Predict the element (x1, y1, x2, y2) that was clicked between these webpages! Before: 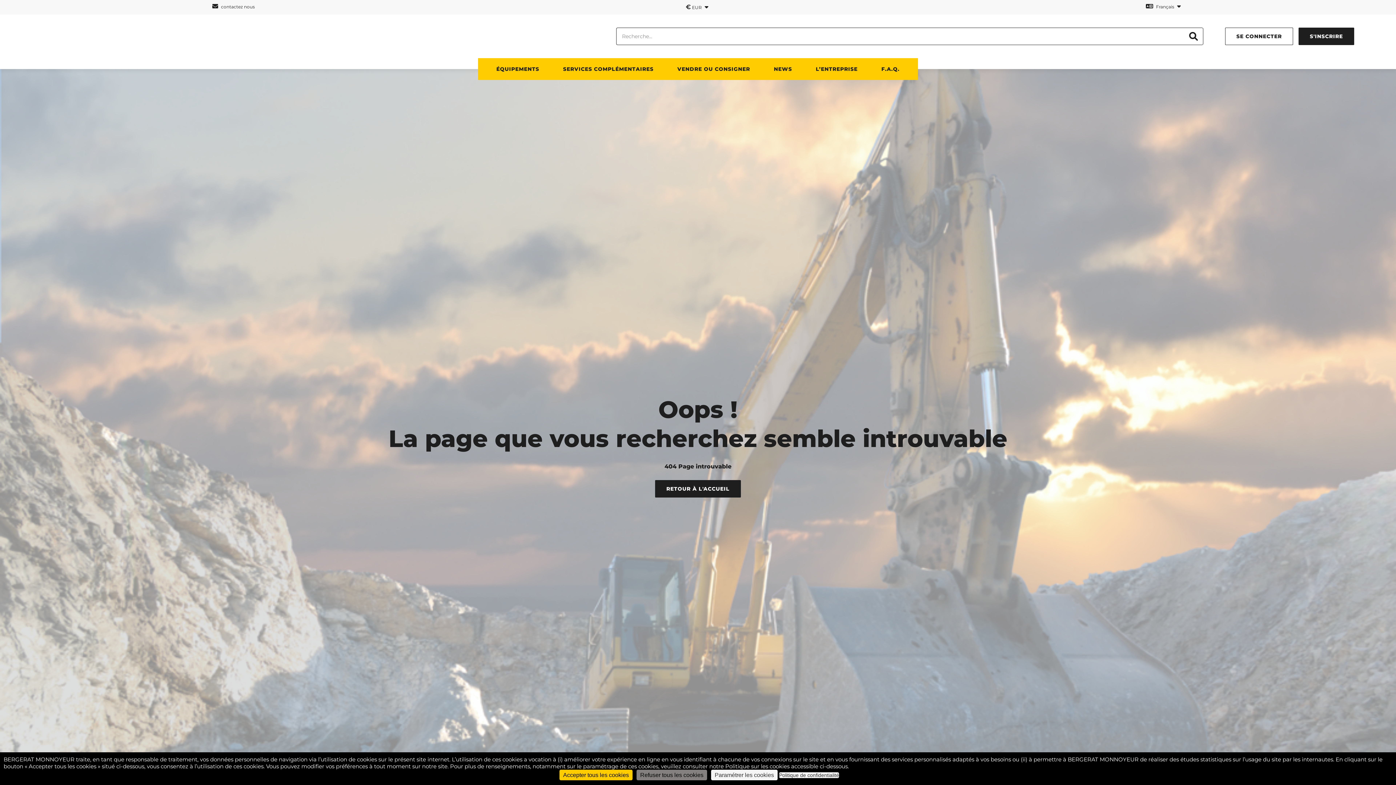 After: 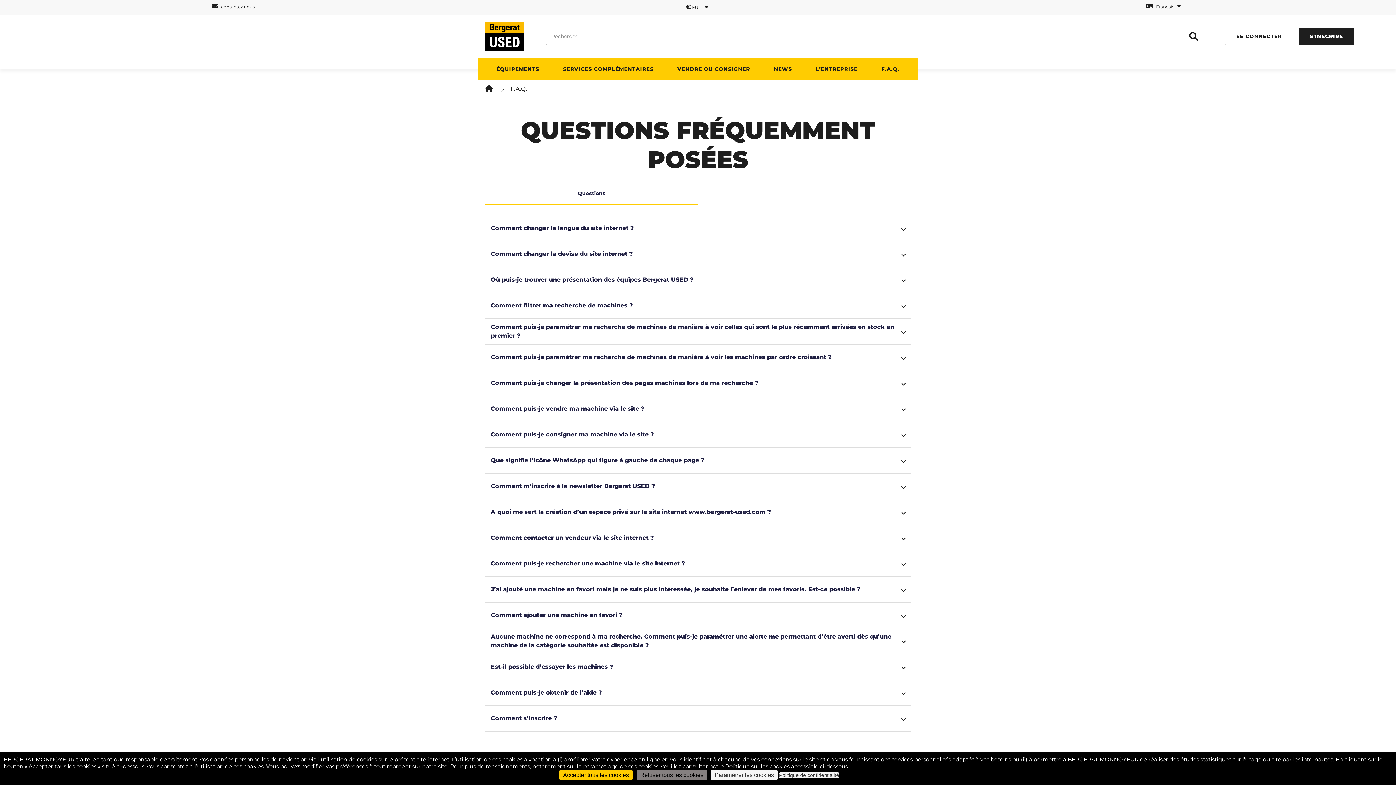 Action: label: F.A.Q. bbox: (876, 58, 905, 80)